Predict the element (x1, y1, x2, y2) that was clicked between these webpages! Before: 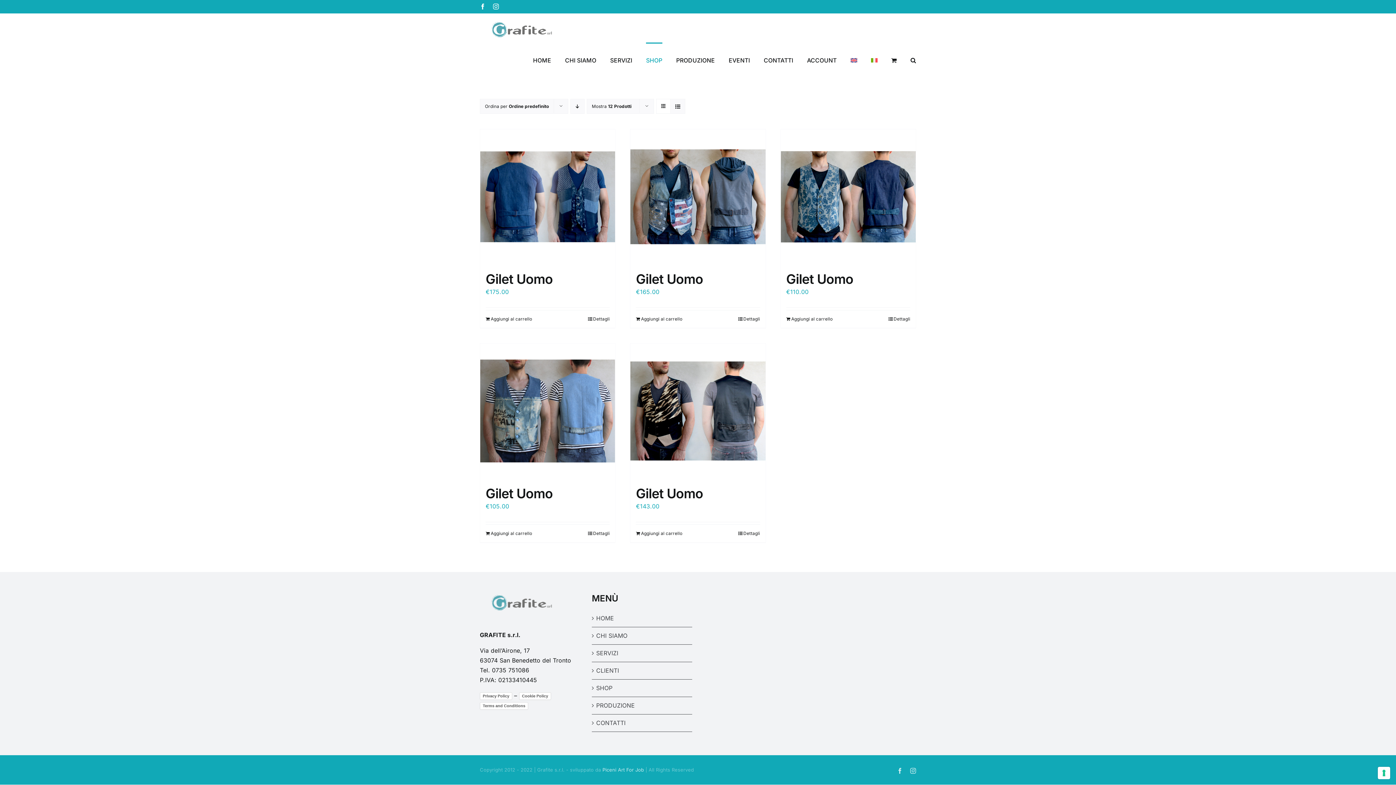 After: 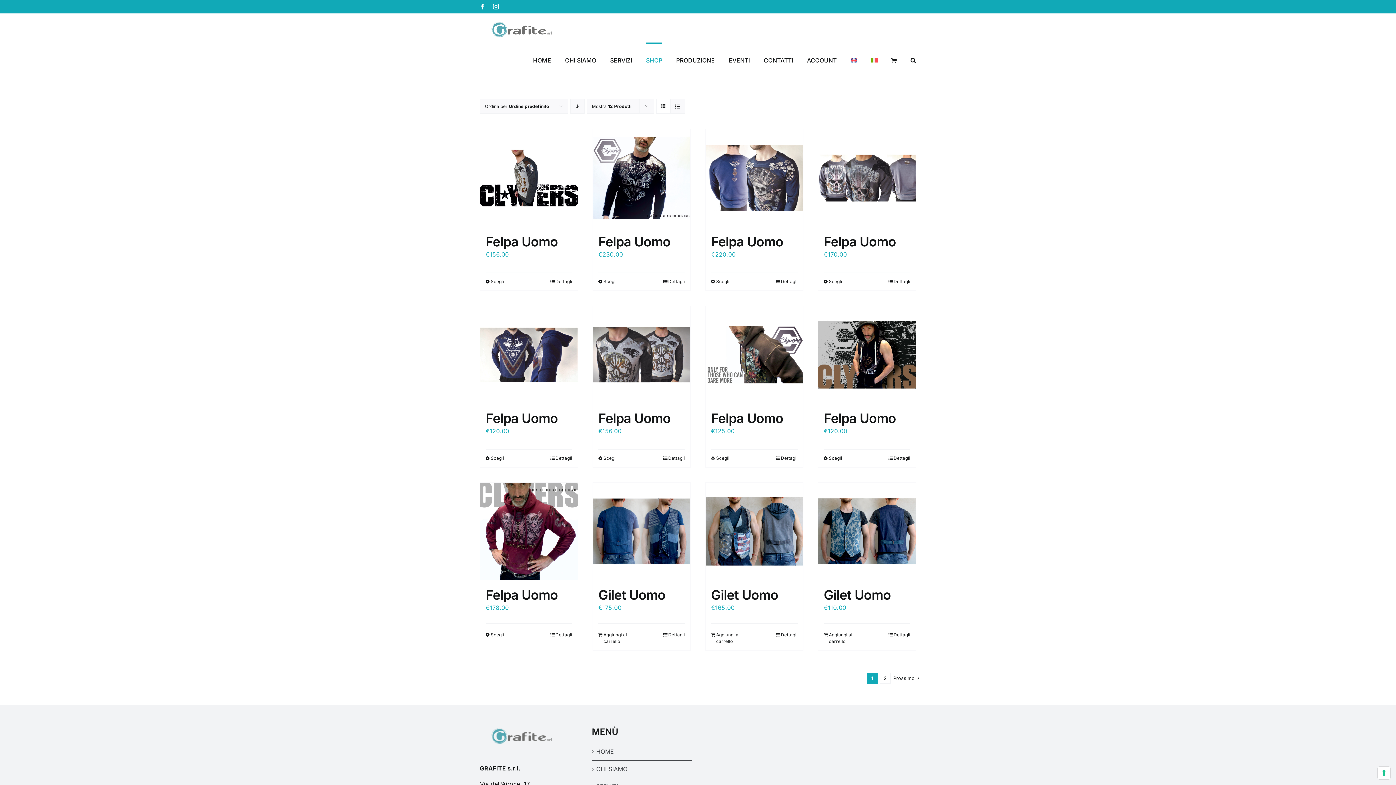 Action: label: SHOP bbox: (596, 683, 688, 693)